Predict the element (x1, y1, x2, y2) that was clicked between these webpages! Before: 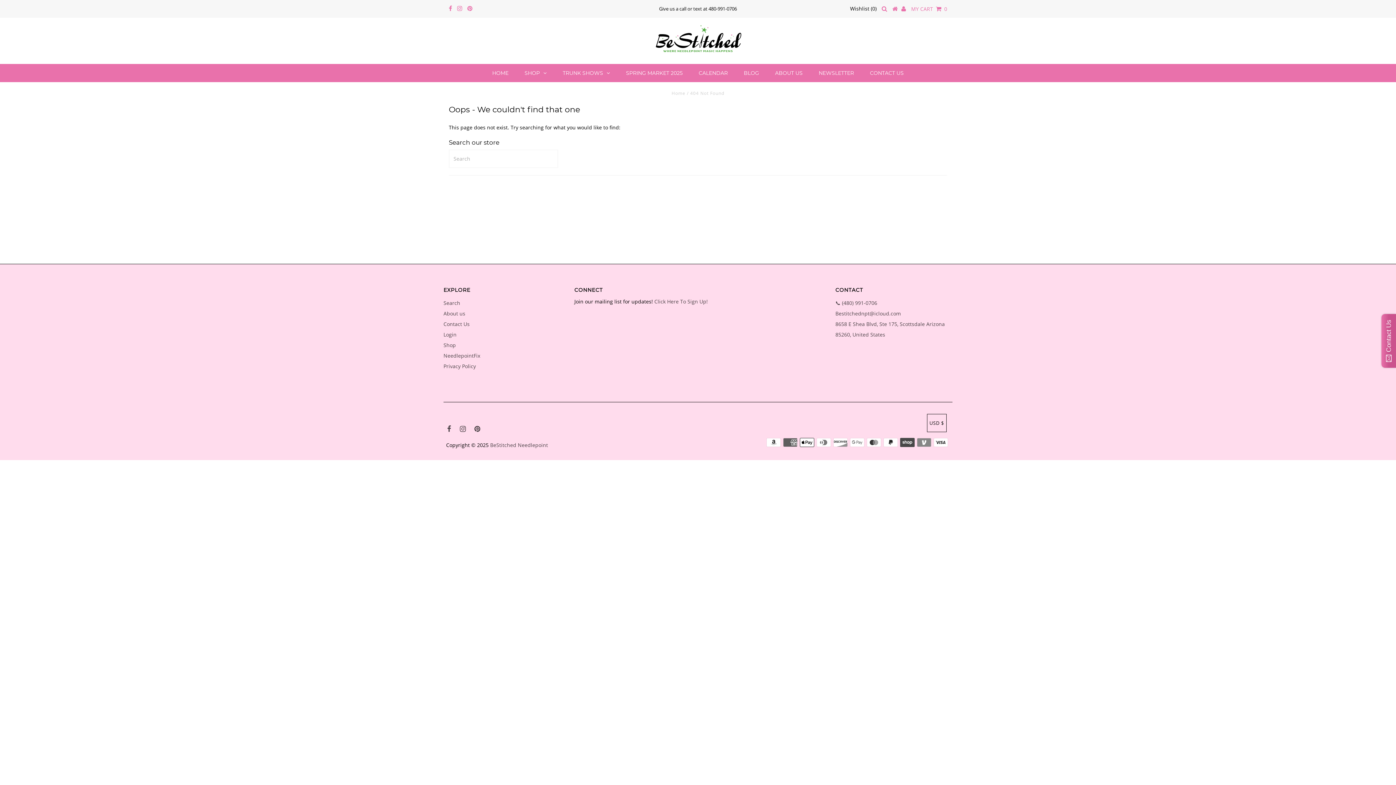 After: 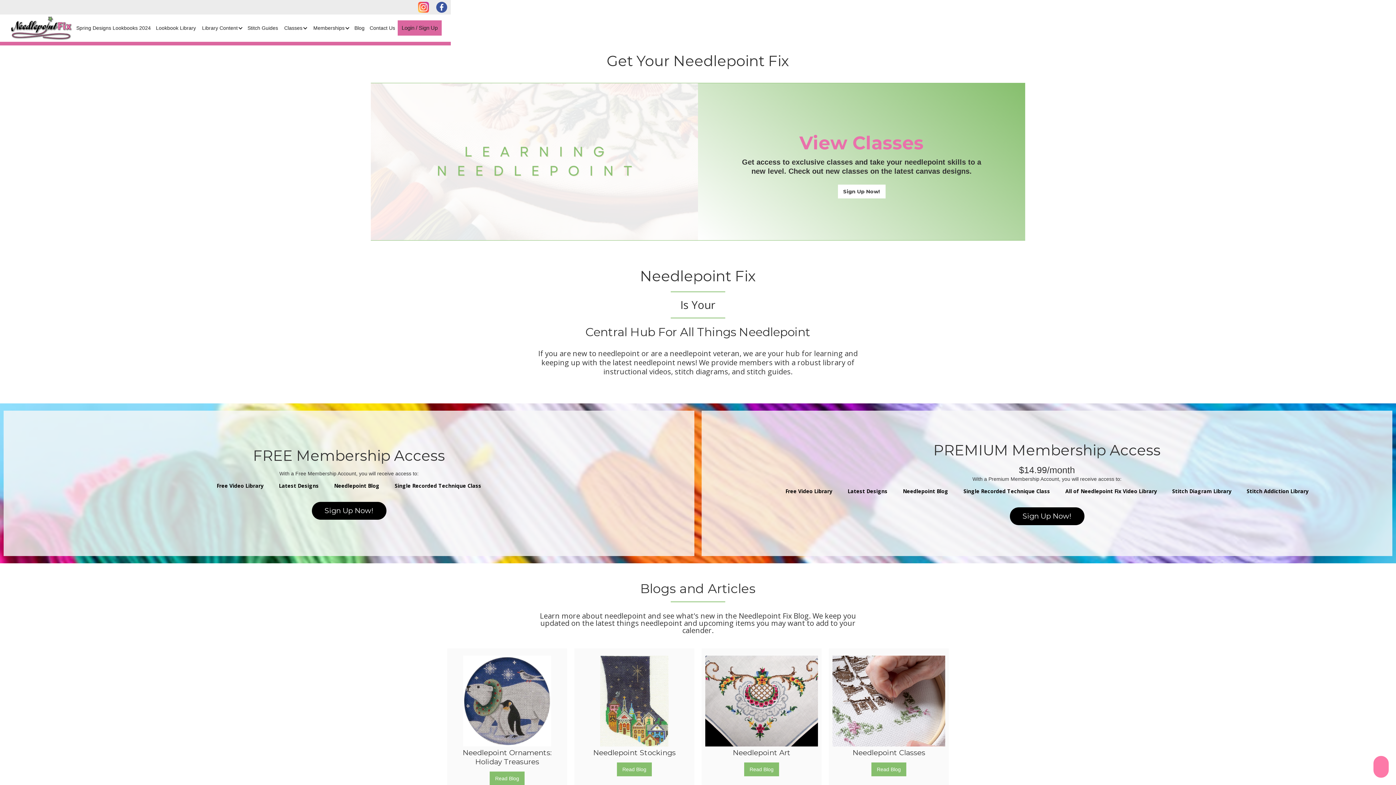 Action: label: NeedlepointFix bbox: (443, 352, 480, 359)